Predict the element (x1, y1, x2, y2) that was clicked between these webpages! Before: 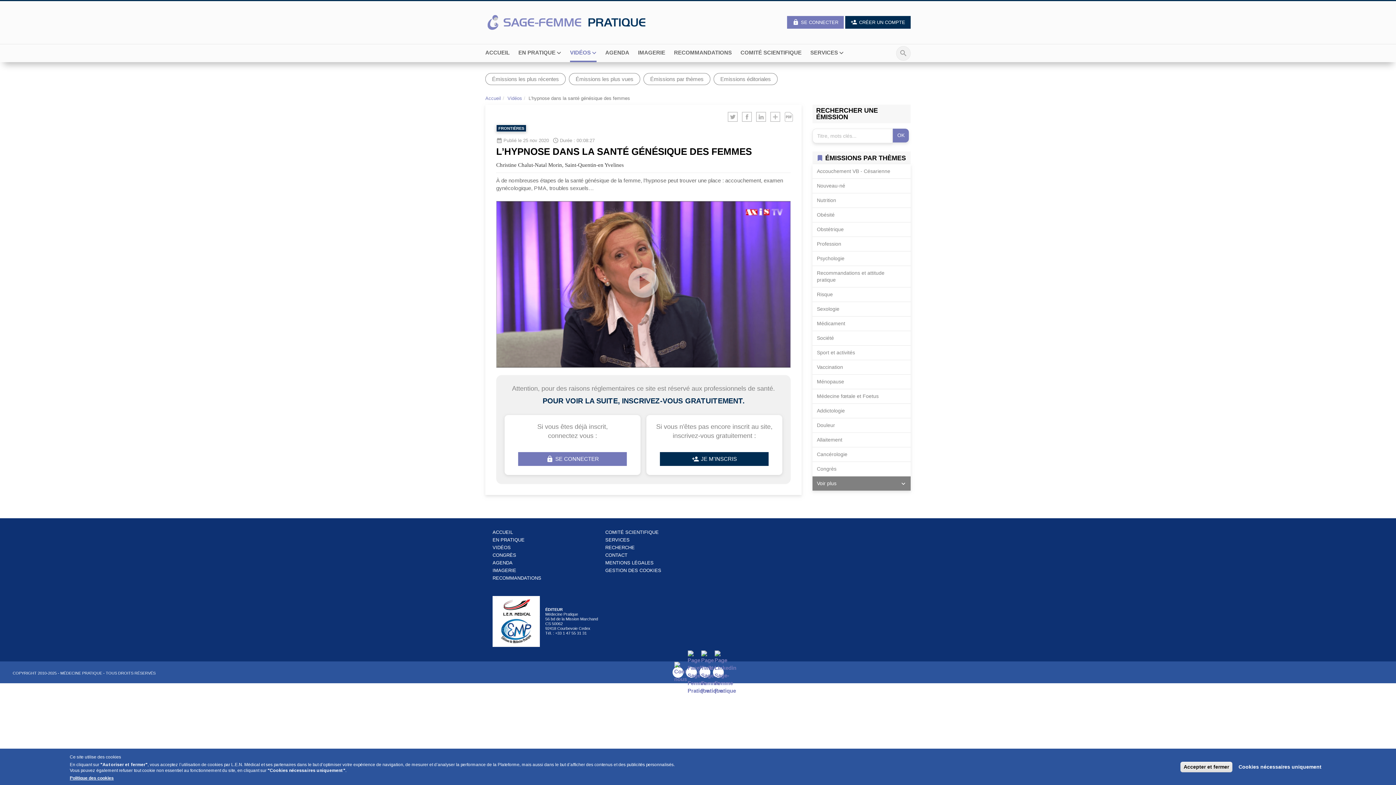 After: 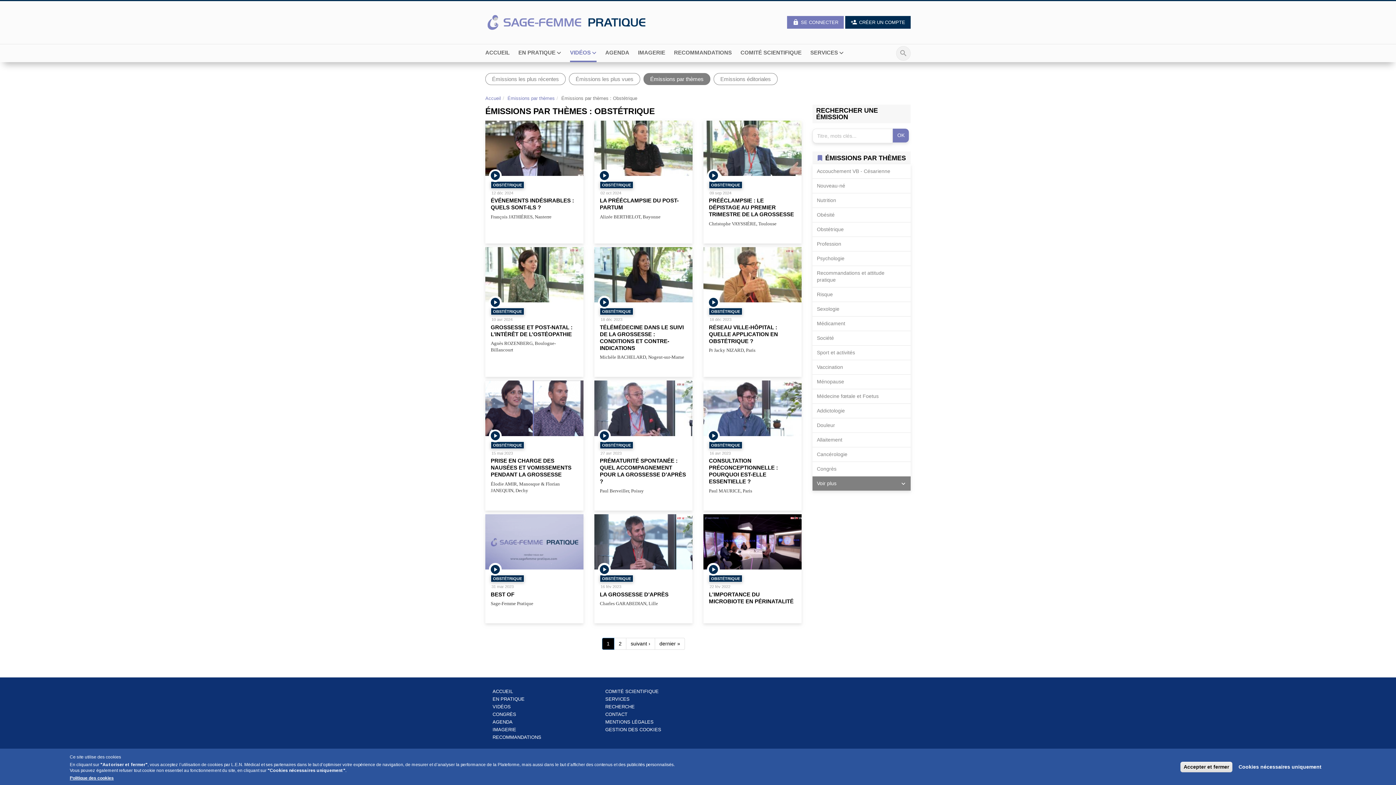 Action: bbox: (812, 222, 910, 237) label: Obstétrique